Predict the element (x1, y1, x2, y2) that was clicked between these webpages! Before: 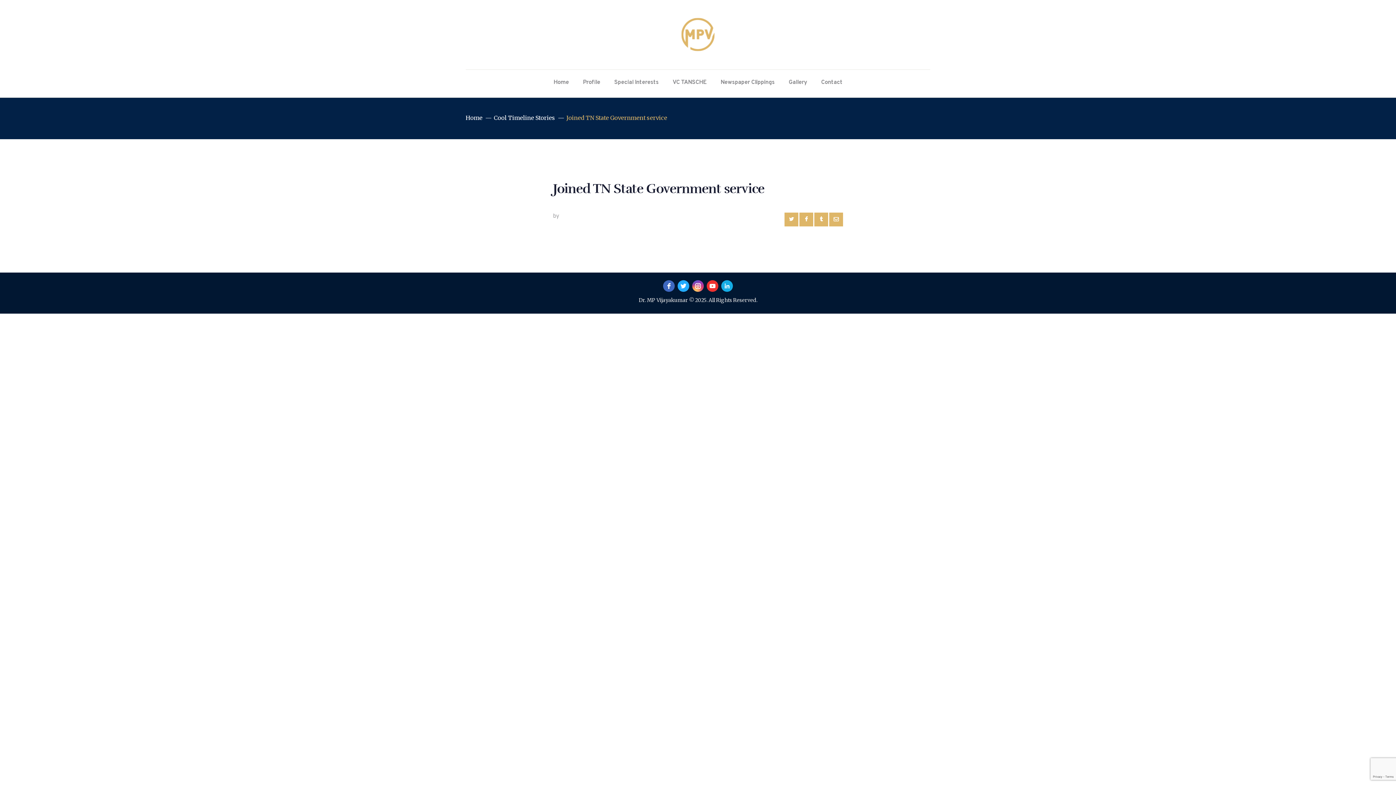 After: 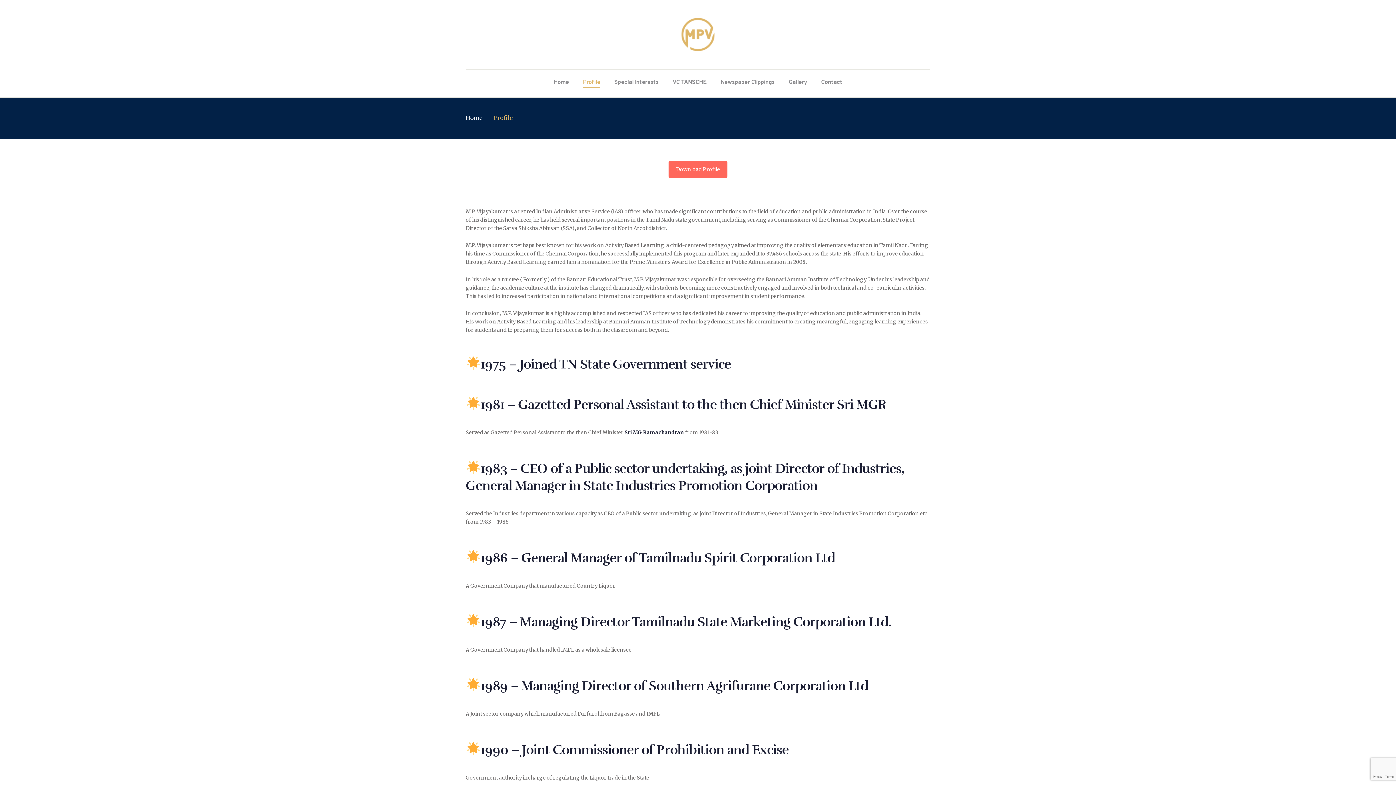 Action: bbox: (576, 72, 607, 92) label: Profile